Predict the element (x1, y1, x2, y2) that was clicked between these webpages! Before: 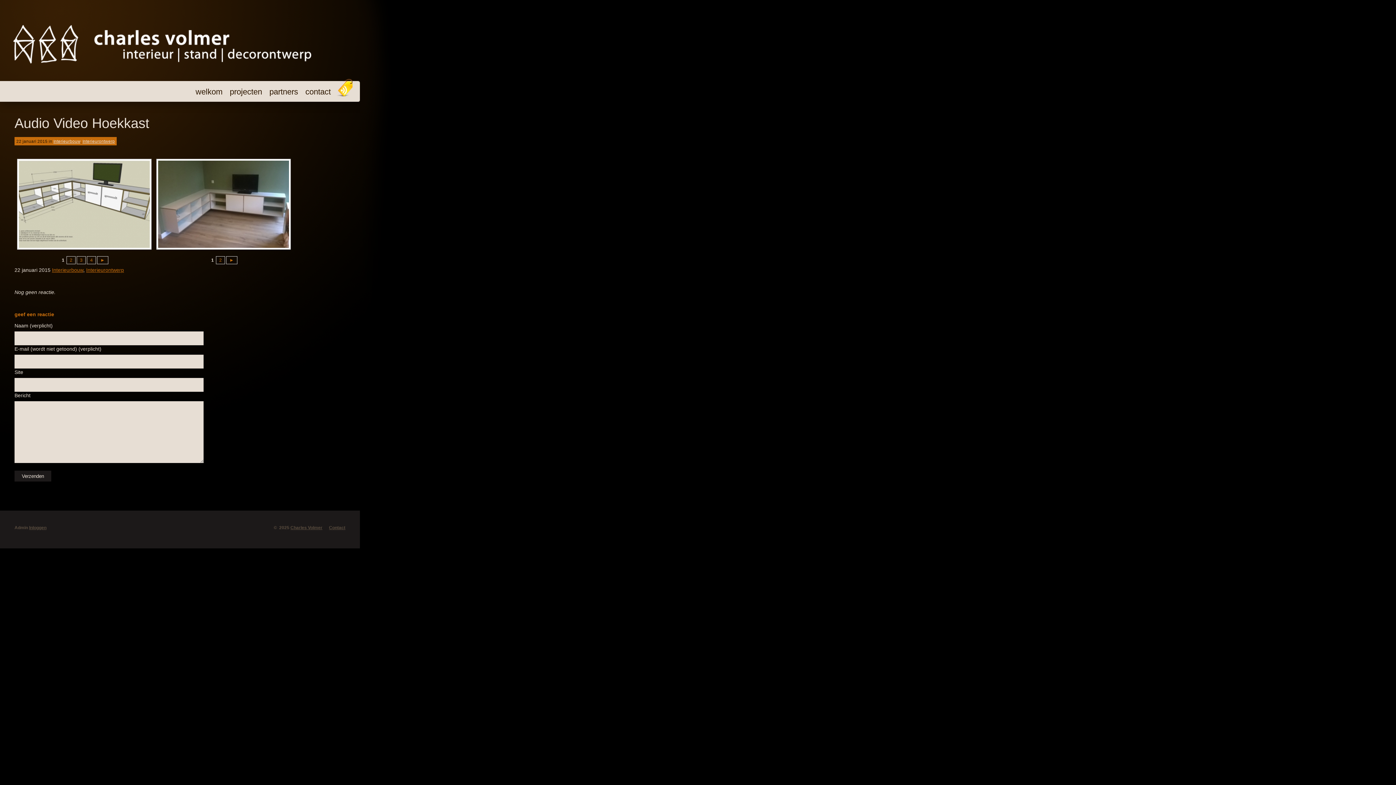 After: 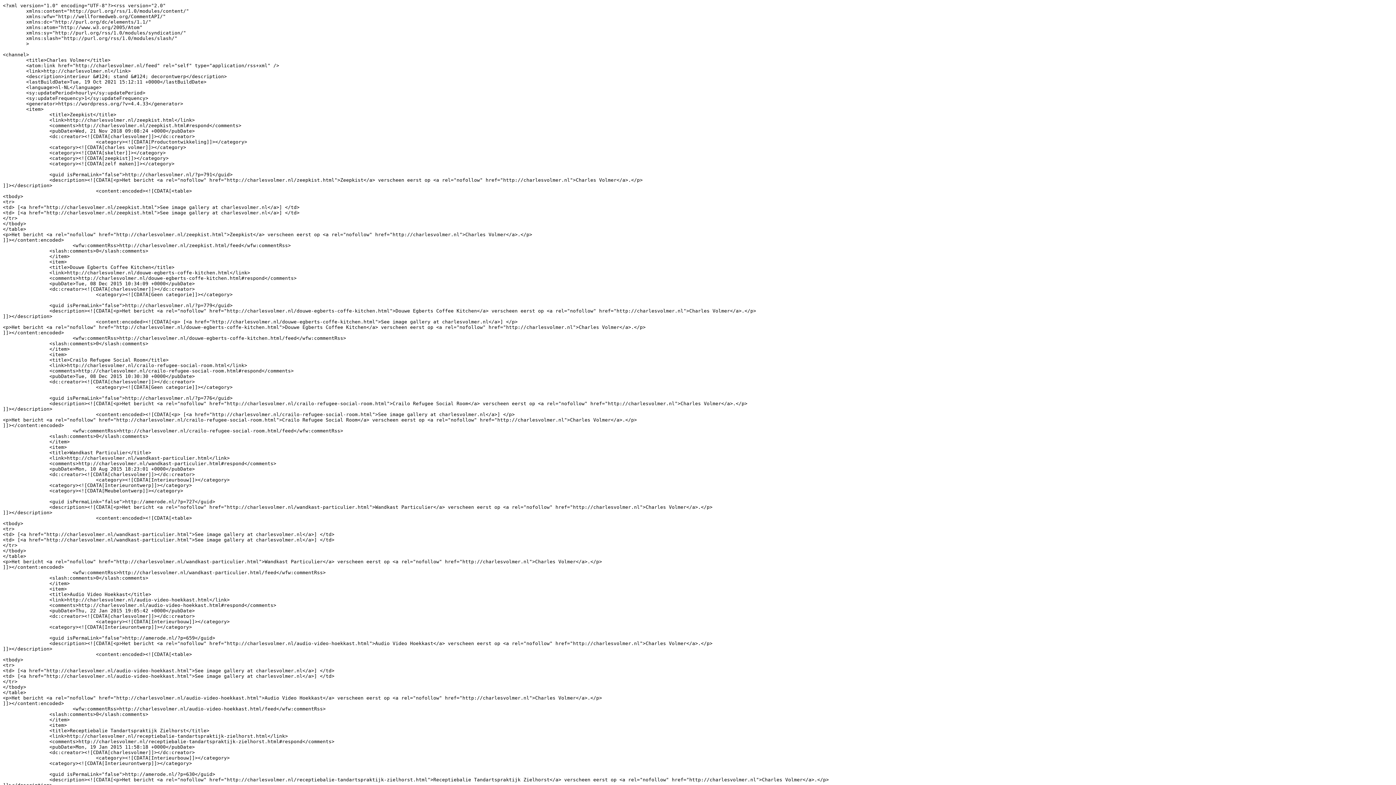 Action: bbox: (336, 91, 352, 97)